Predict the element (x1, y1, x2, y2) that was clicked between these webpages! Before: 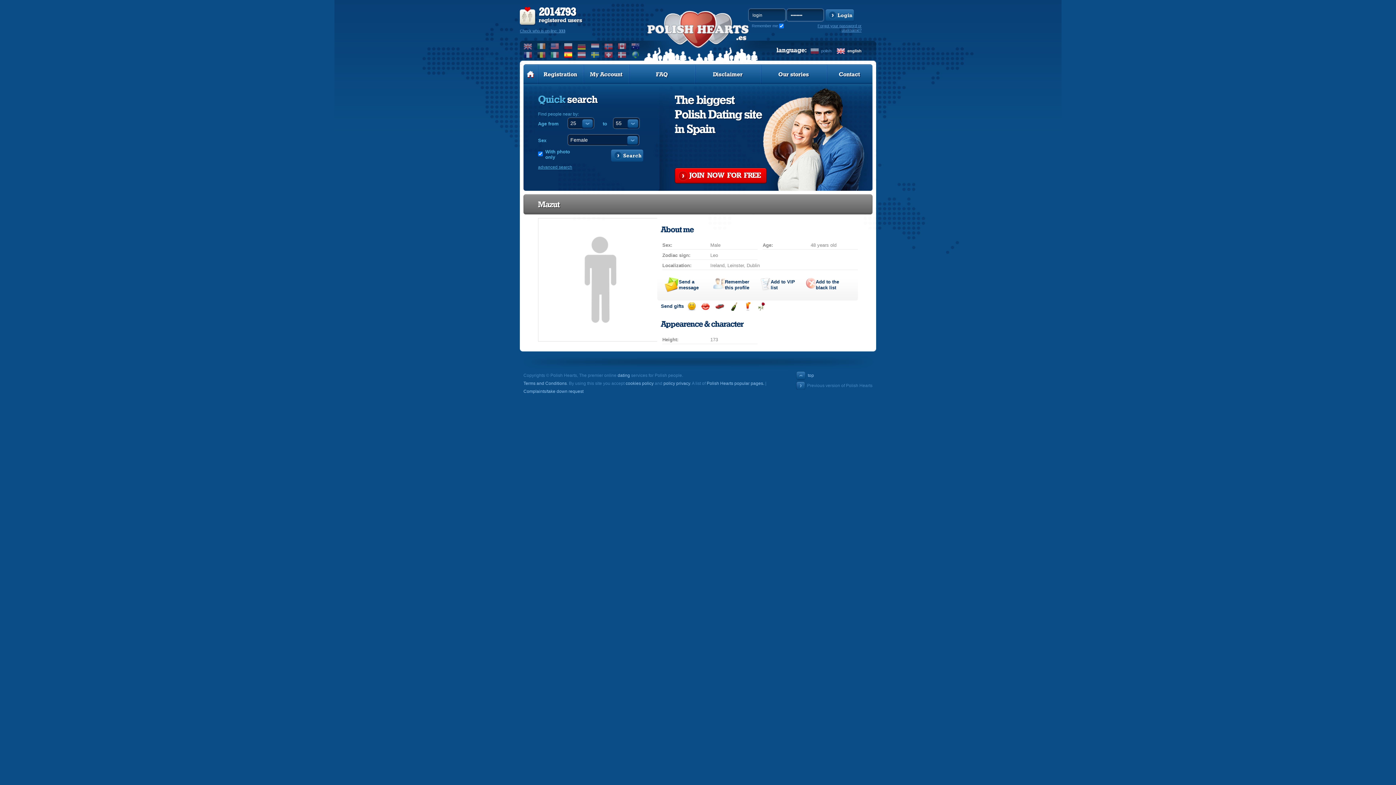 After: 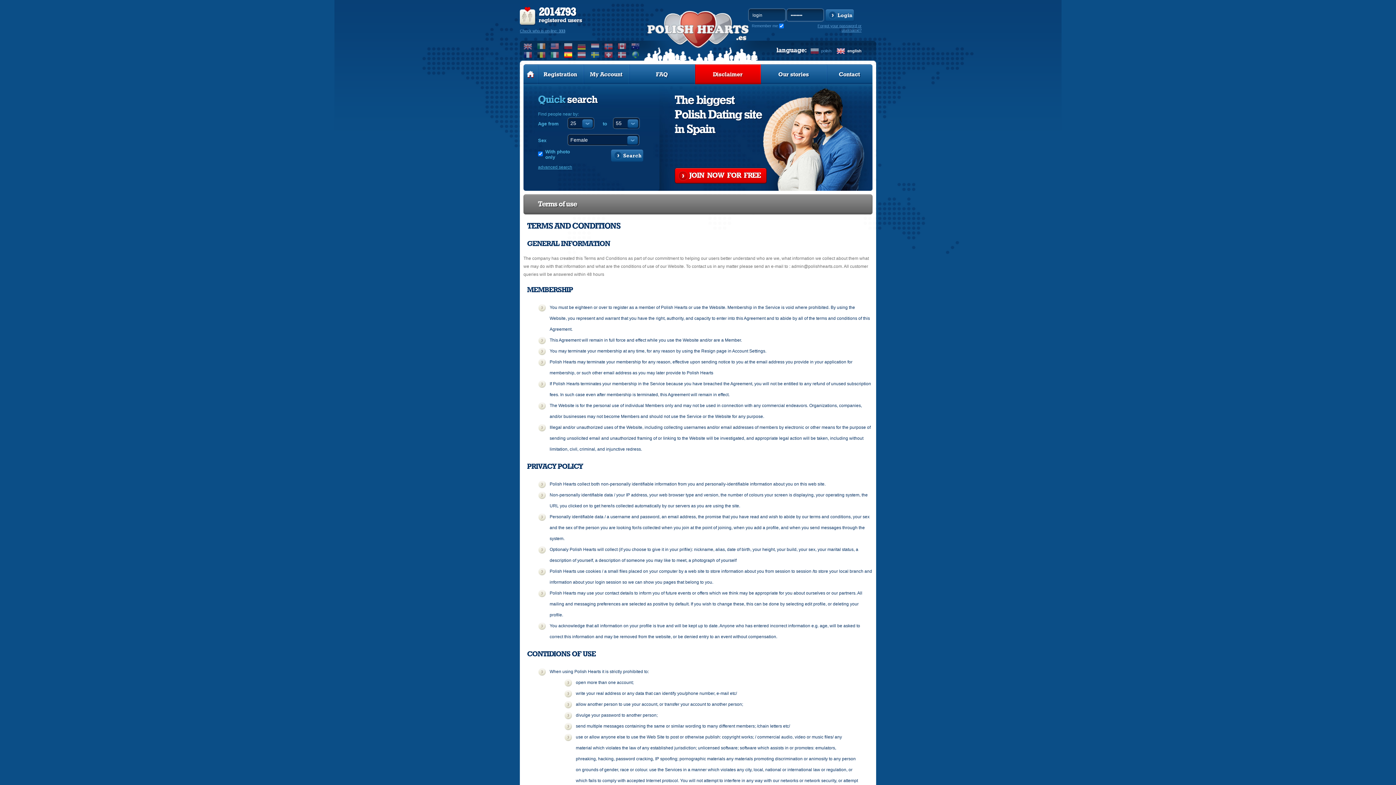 Action: label: Disclaimer bbox: (695, 64, 760, 84)